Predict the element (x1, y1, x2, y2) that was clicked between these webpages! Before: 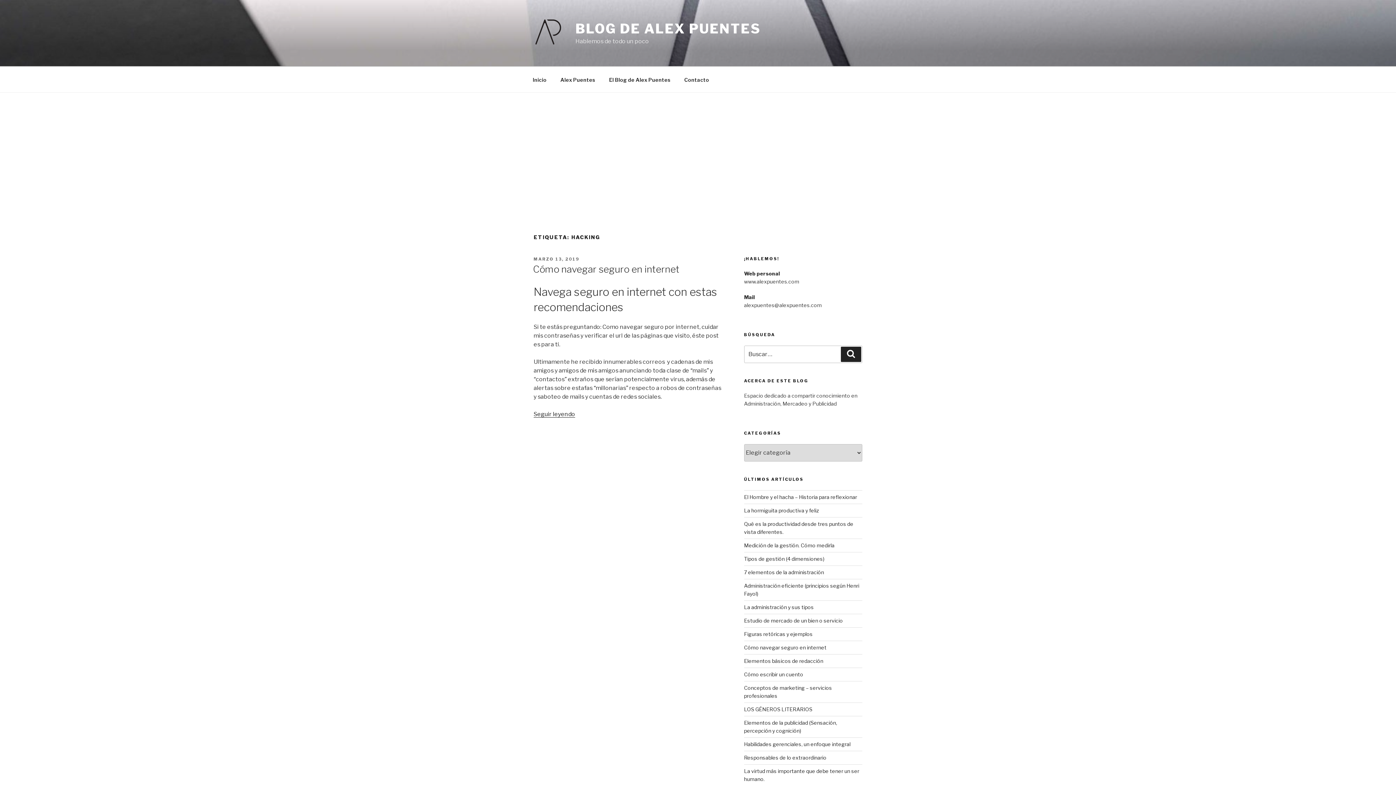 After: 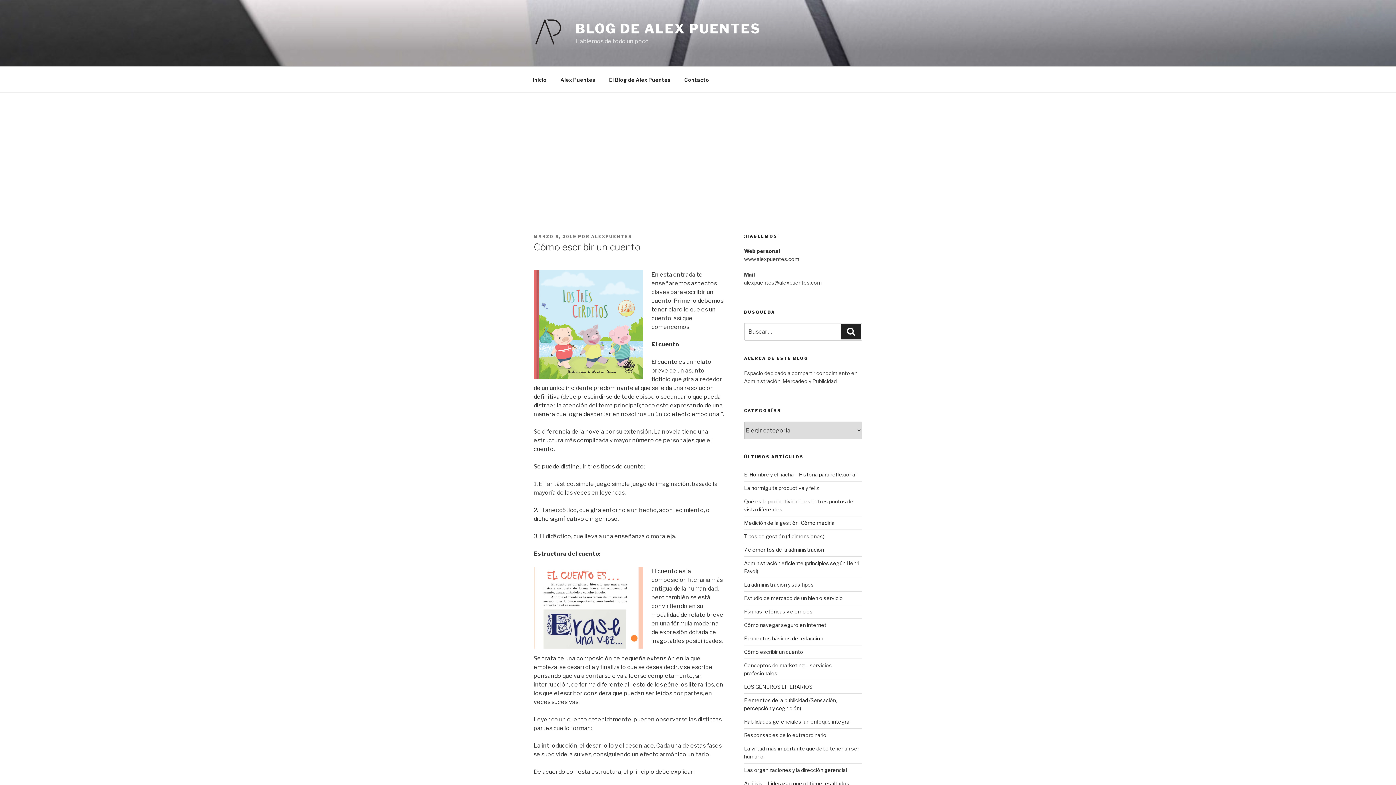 Action: bbox: (744, 671, 803, 677) label: Cómo escribir un cuento